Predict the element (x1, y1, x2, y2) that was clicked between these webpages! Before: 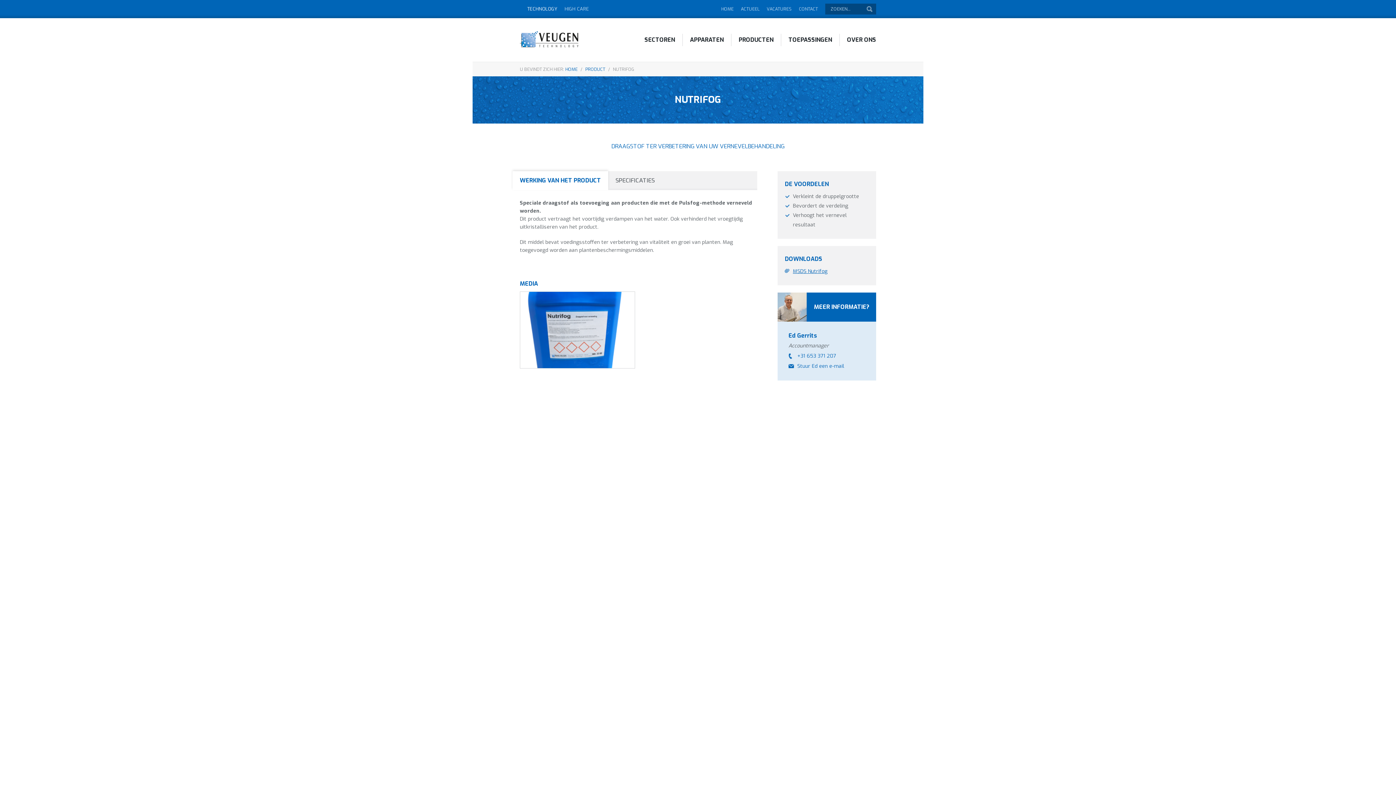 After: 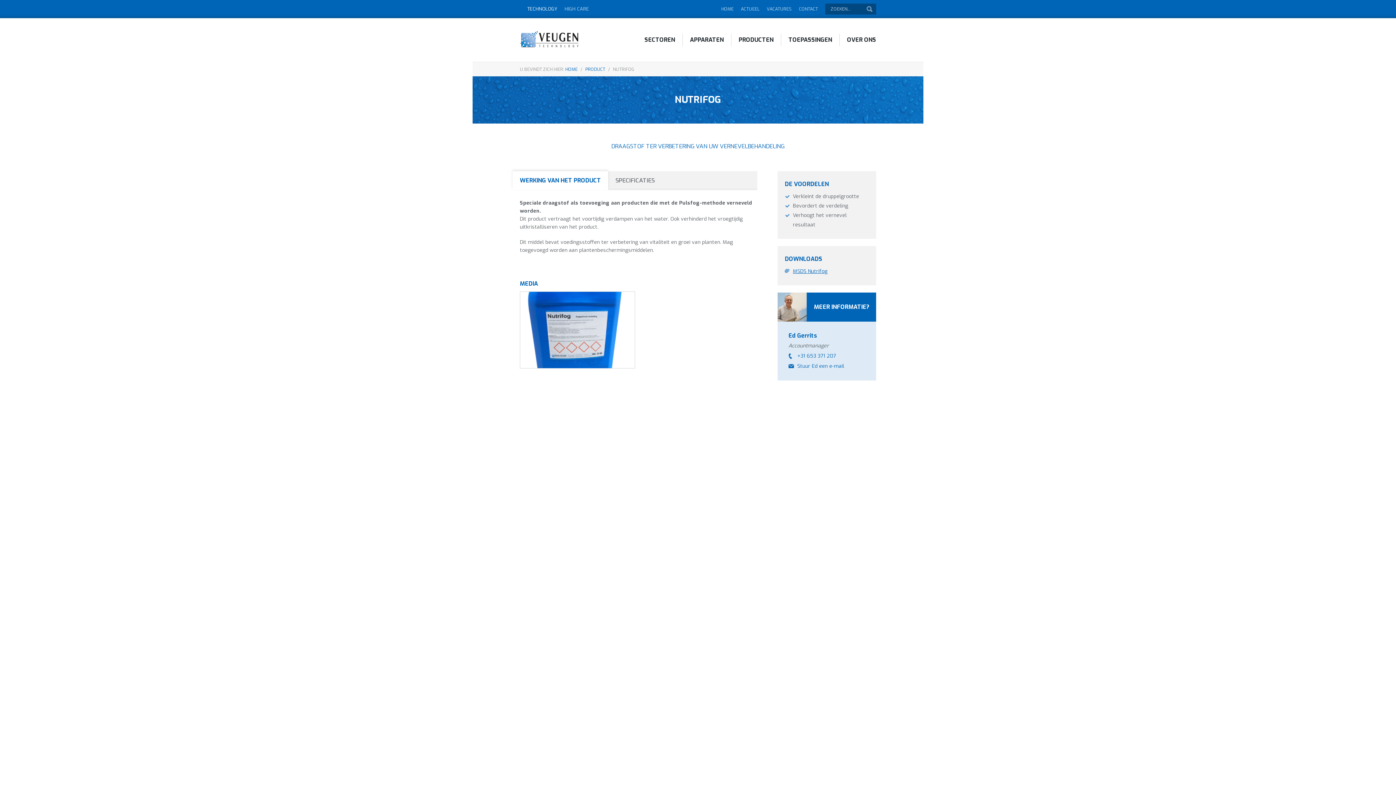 Action: label: TECHNOLOGY bbox: (527, 5, 557, 12)